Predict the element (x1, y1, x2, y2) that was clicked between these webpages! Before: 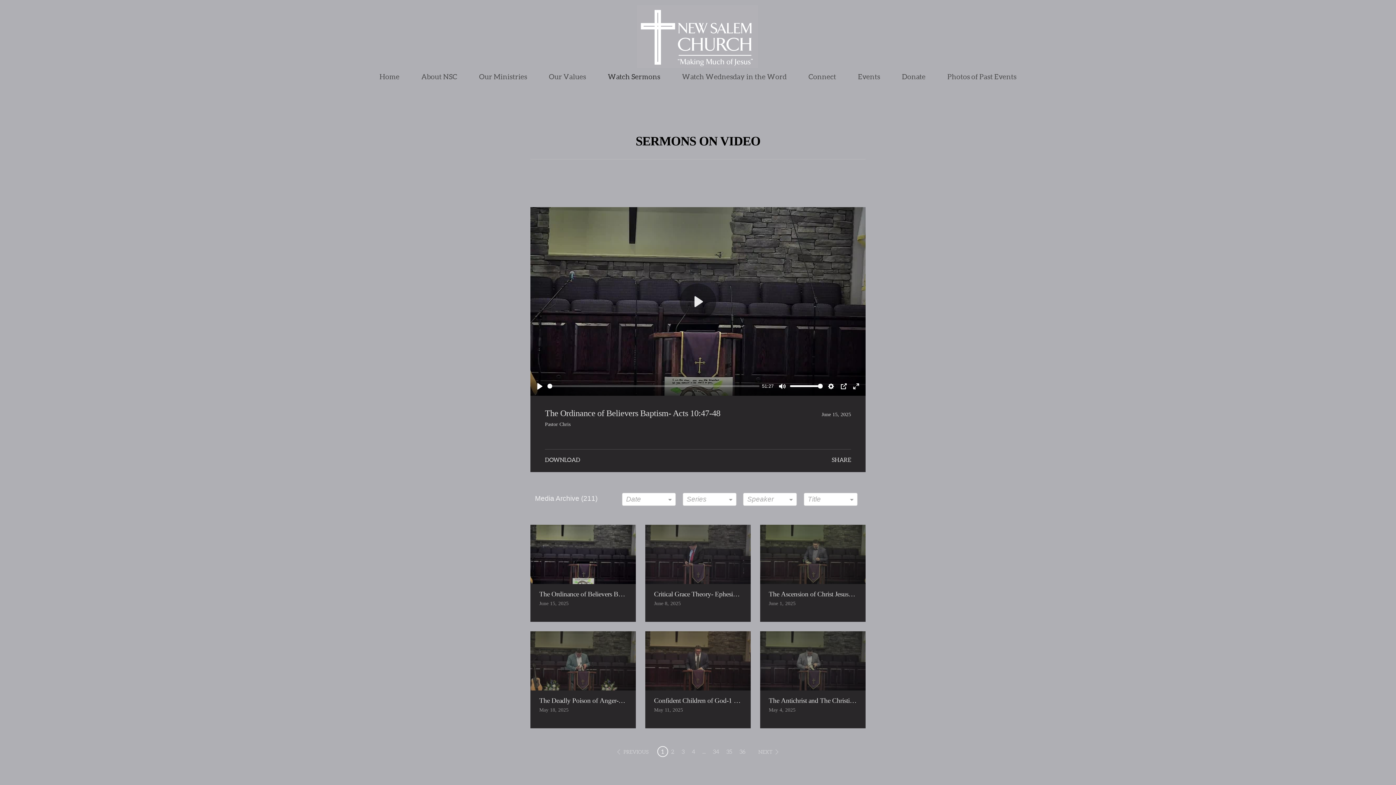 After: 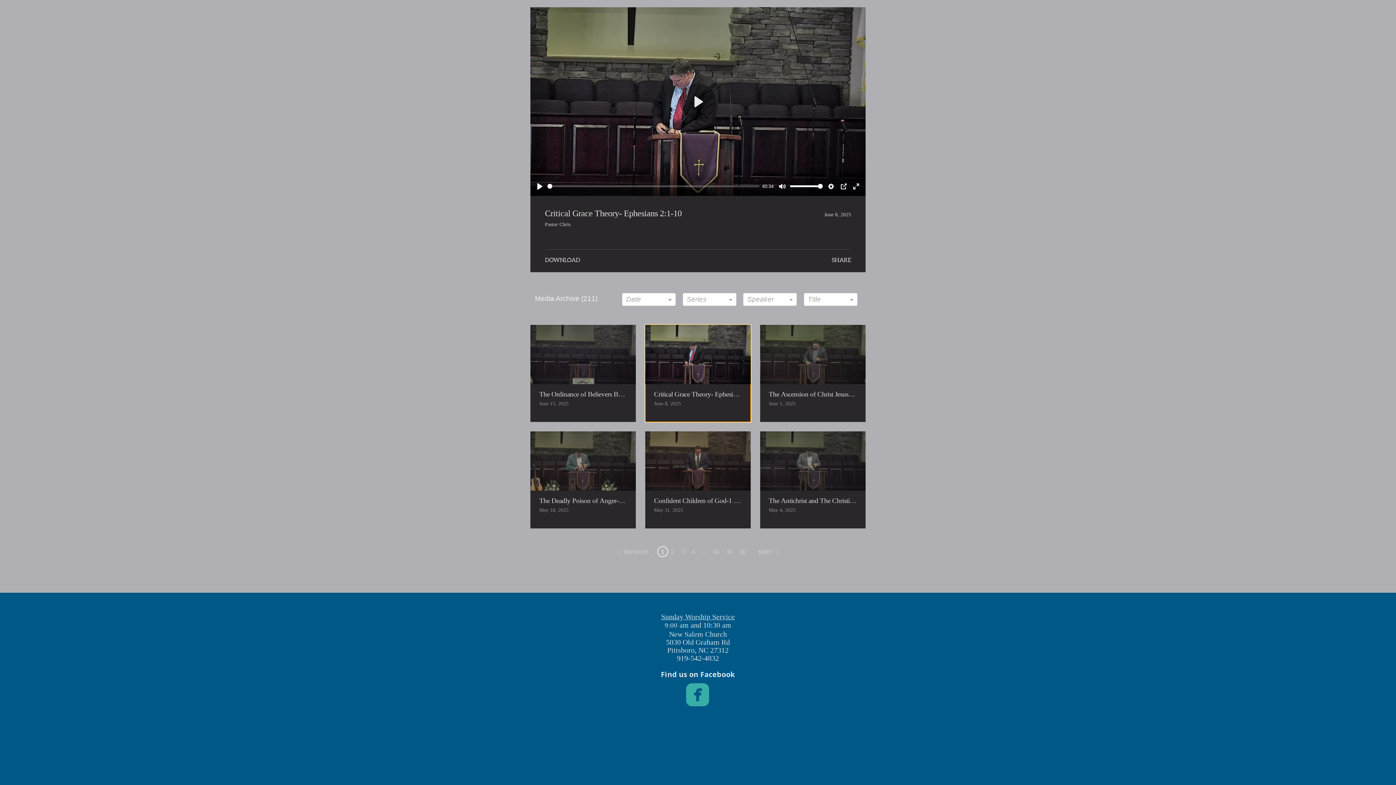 Action: bbox: (645, 504, 750, 601) label: Critical Grace Theory- Ephesians 2:1-10
June 8, 2025